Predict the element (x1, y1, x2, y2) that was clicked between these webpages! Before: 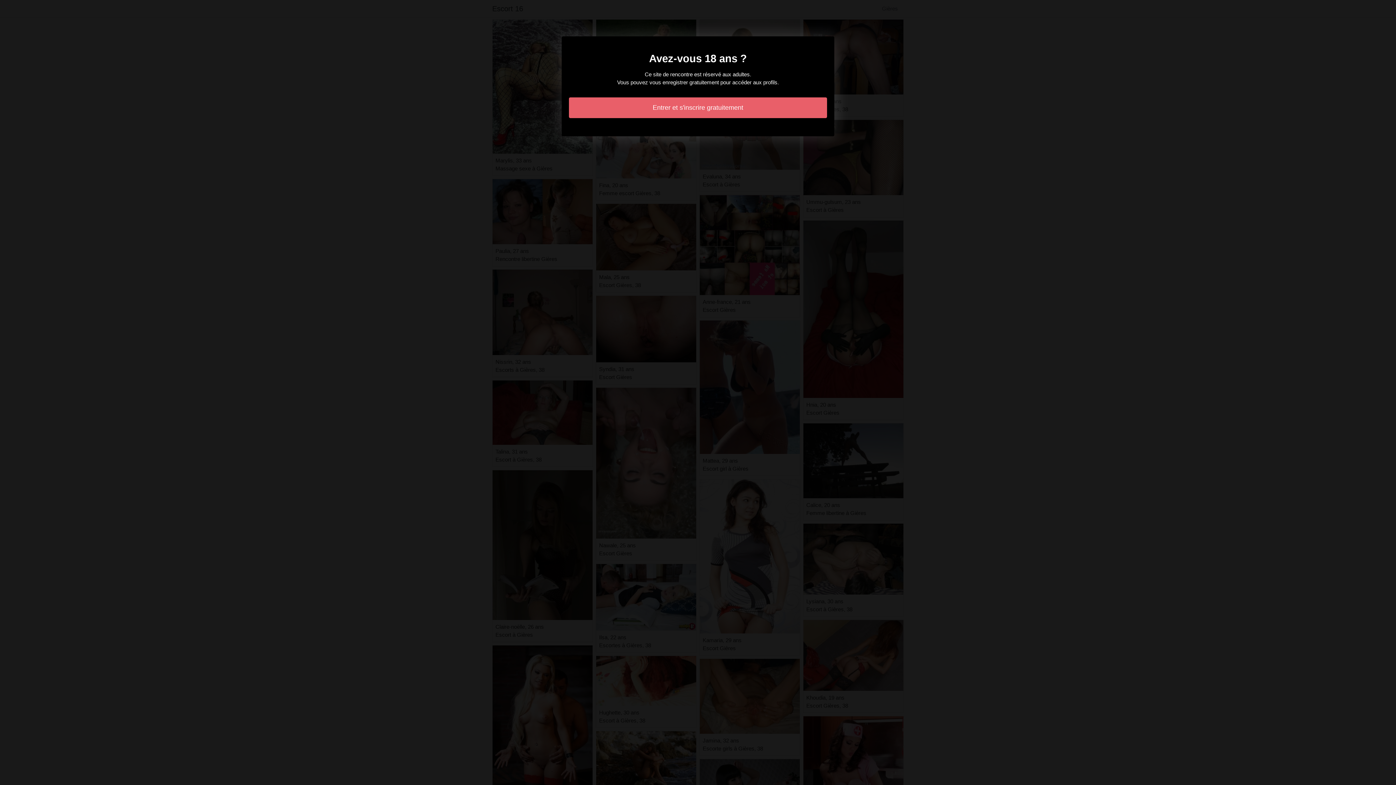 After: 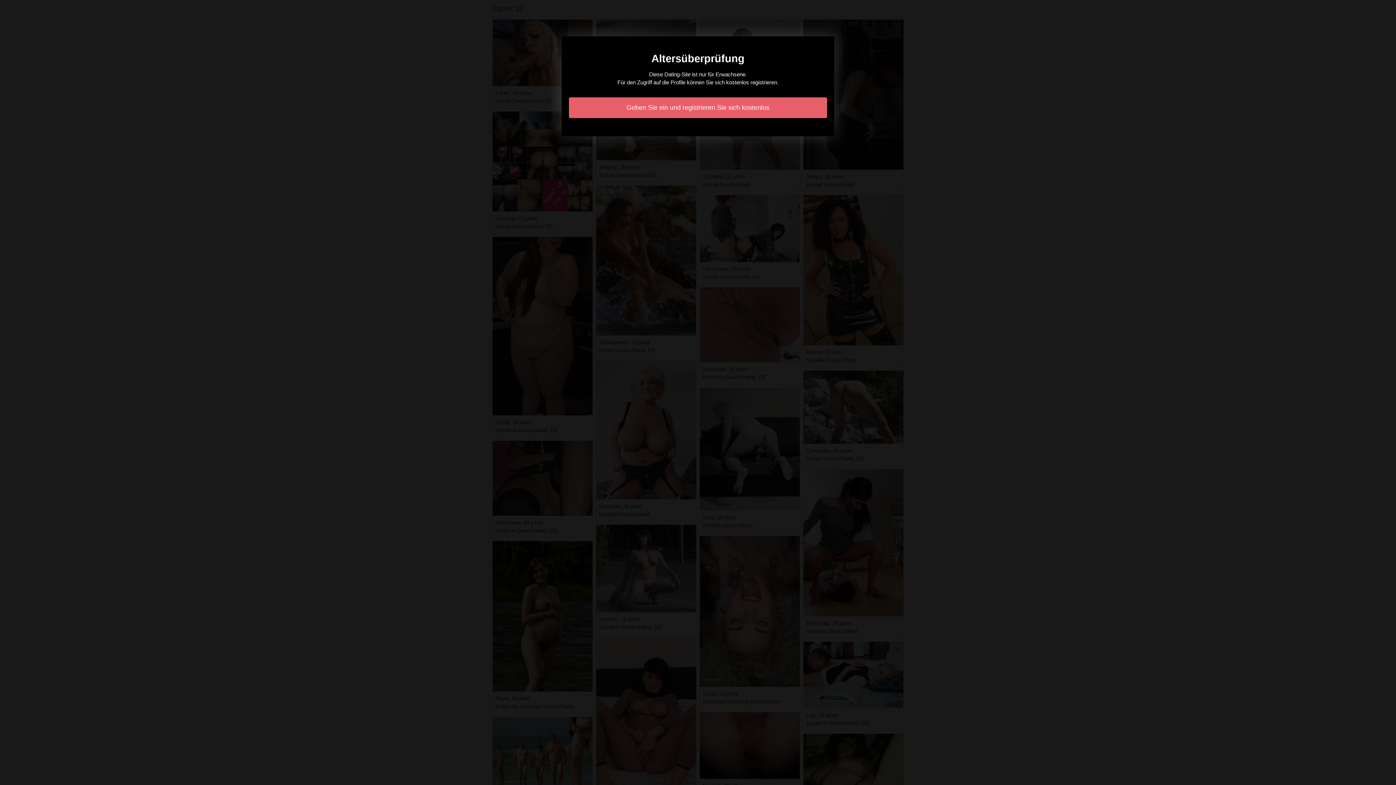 Action: label: Entrer et s'inscrire gratuitement bbox: (569, 97, 827, 118)